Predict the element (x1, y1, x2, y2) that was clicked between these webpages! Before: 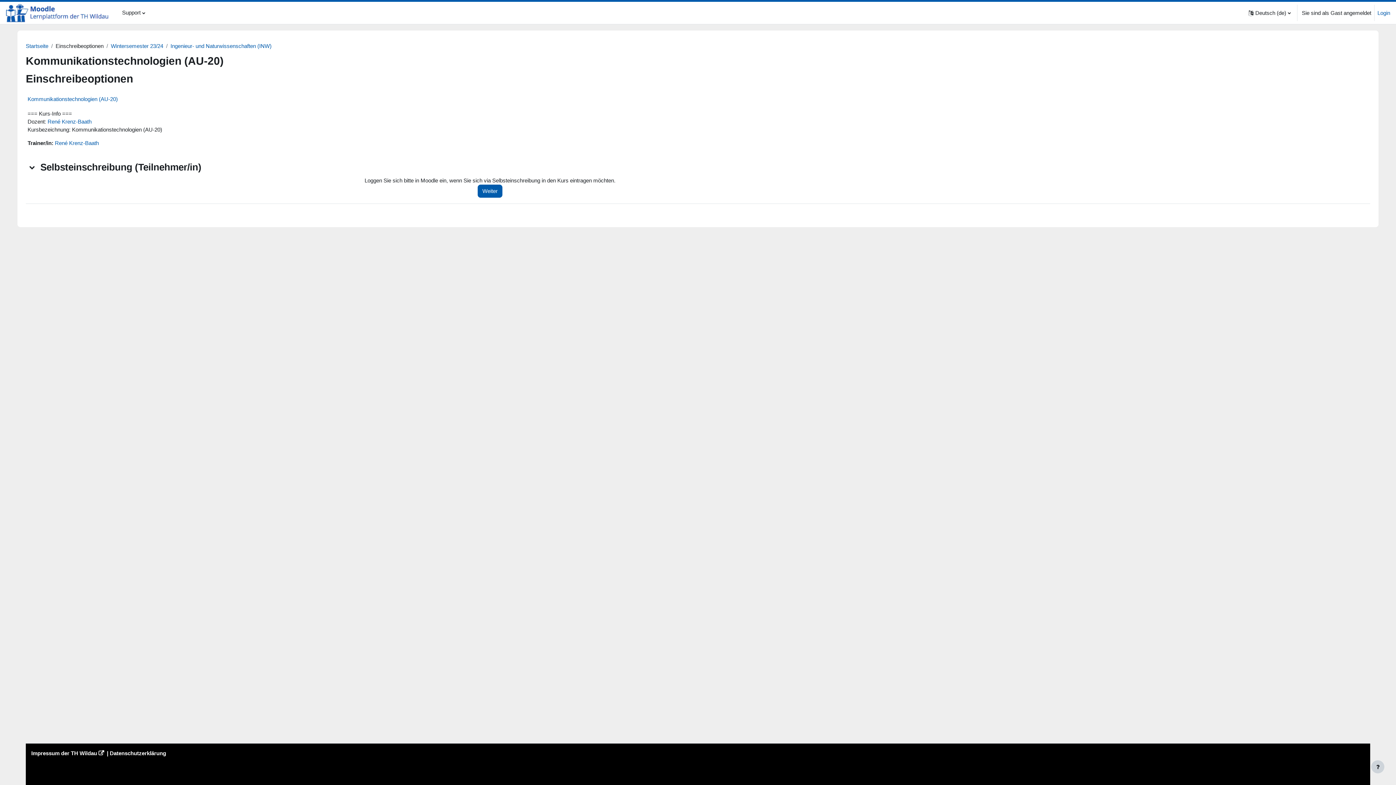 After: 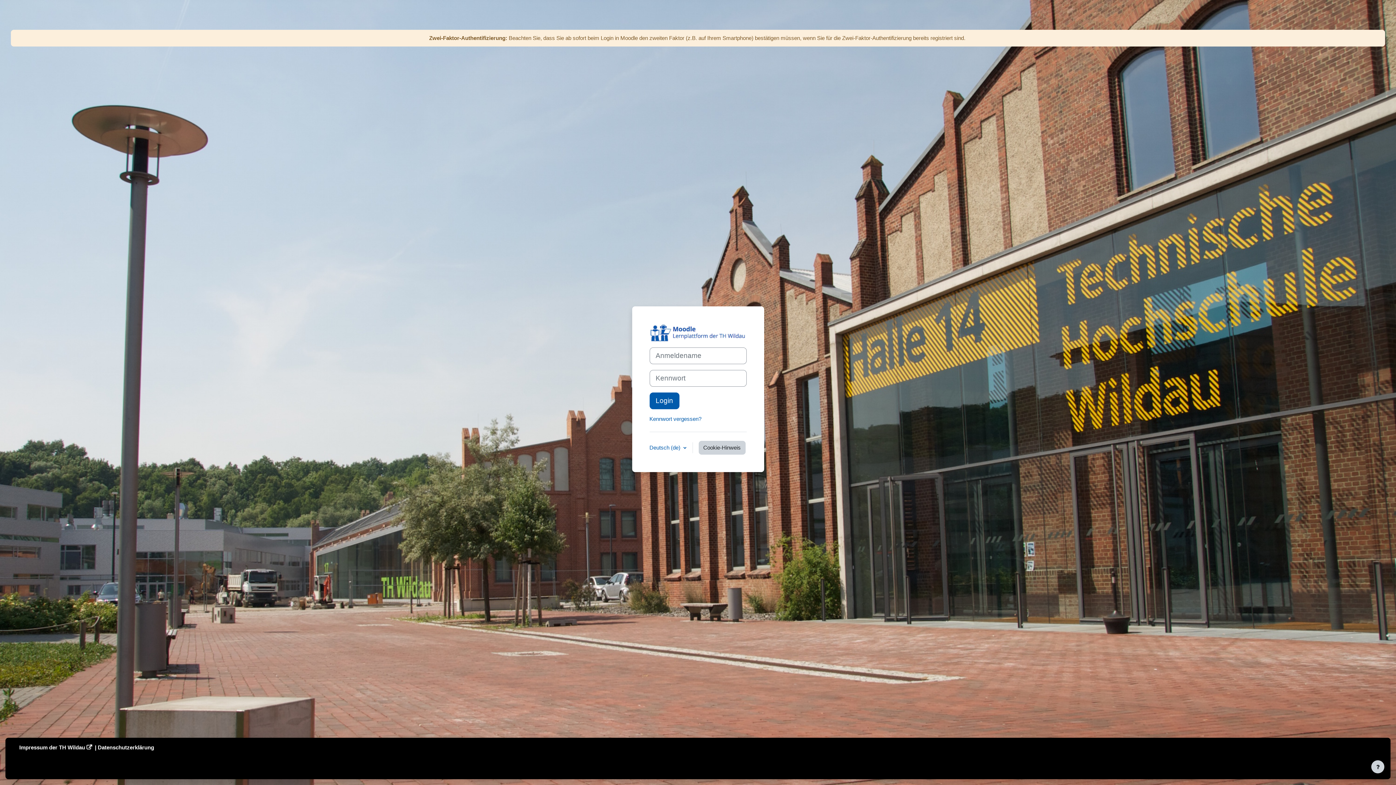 Action: bbox: (1377, 8, 1390, 16) label: Login